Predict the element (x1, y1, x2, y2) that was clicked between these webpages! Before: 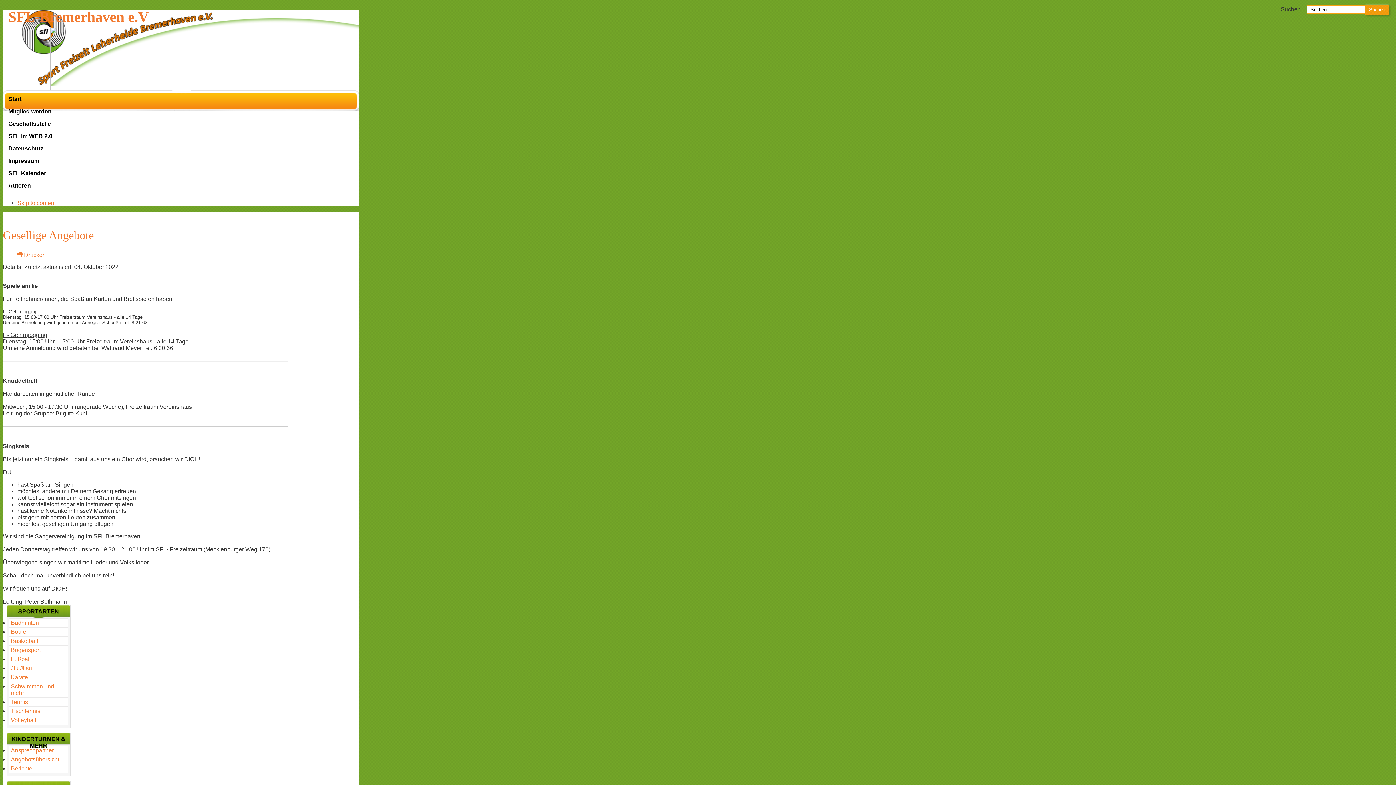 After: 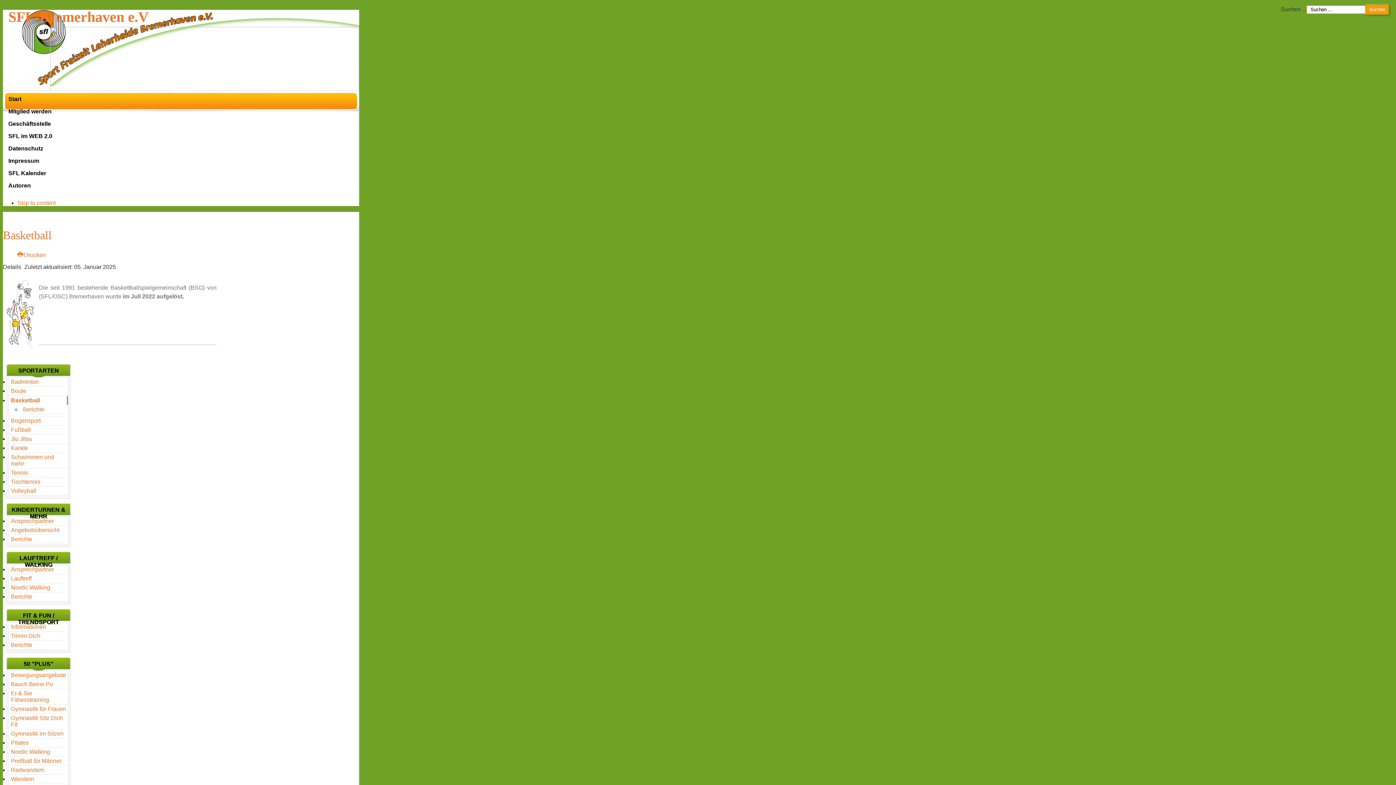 Action: bbox: (10, 636, 68, 645) label: Basketball